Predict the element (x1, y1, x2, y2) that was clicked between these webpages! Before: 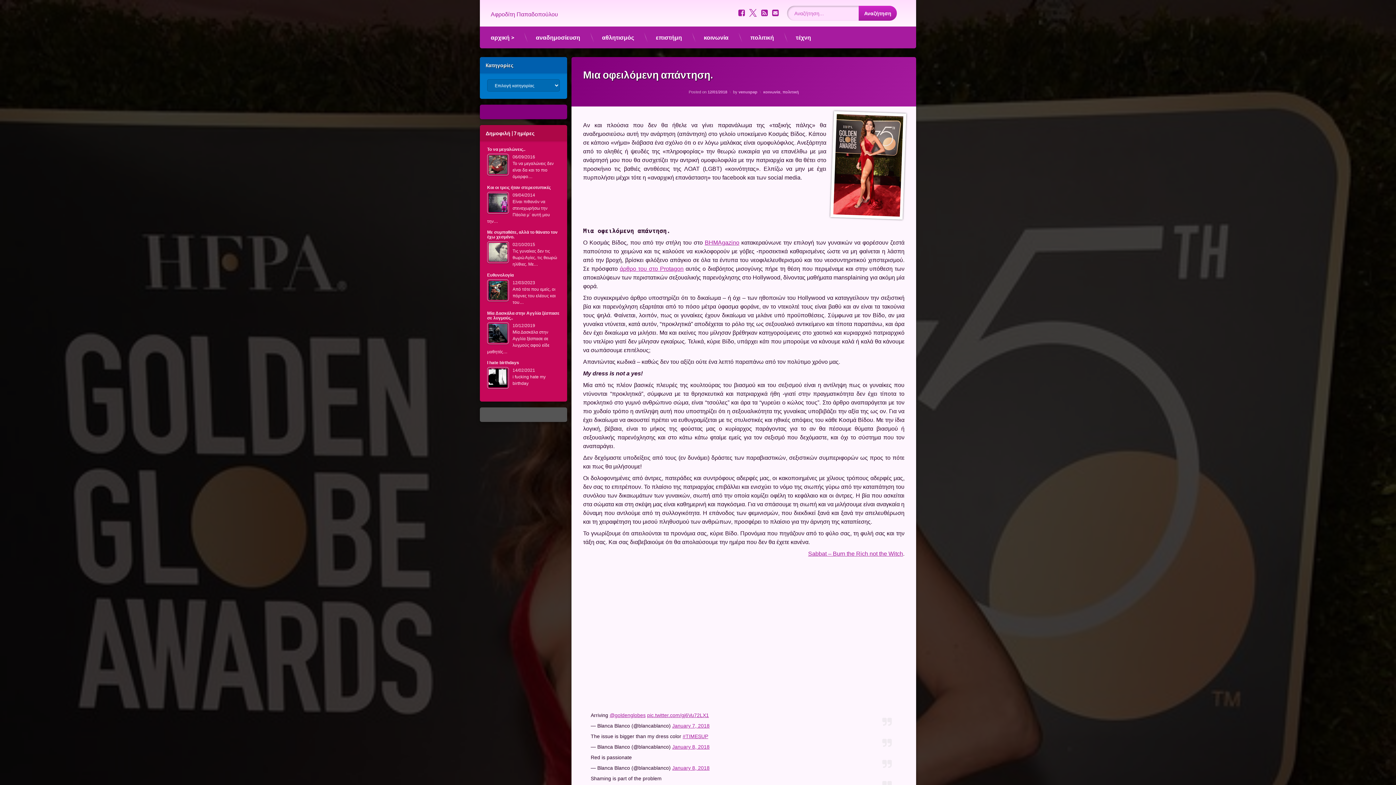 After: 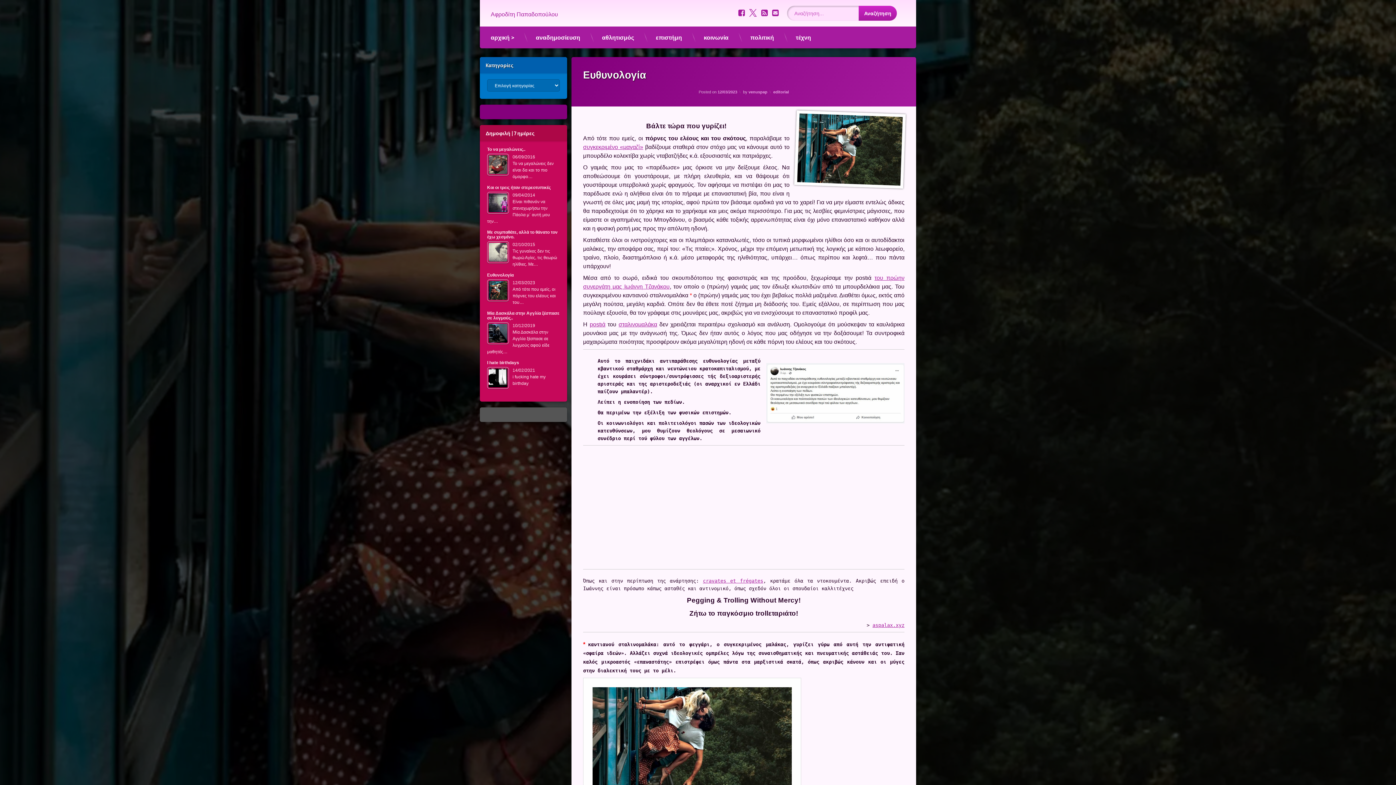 Action: bbox: (487, 266, 560, 273) label: Ευθυνολογία